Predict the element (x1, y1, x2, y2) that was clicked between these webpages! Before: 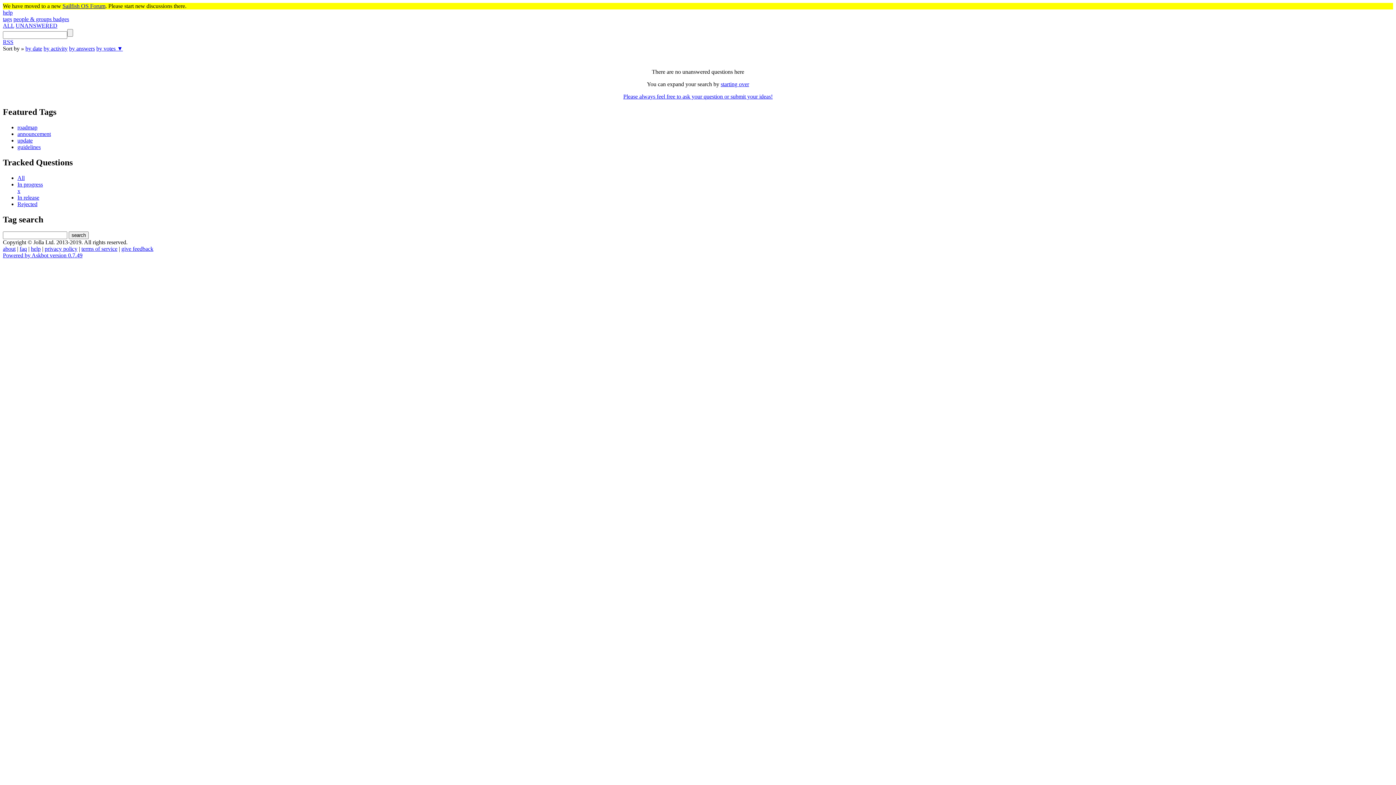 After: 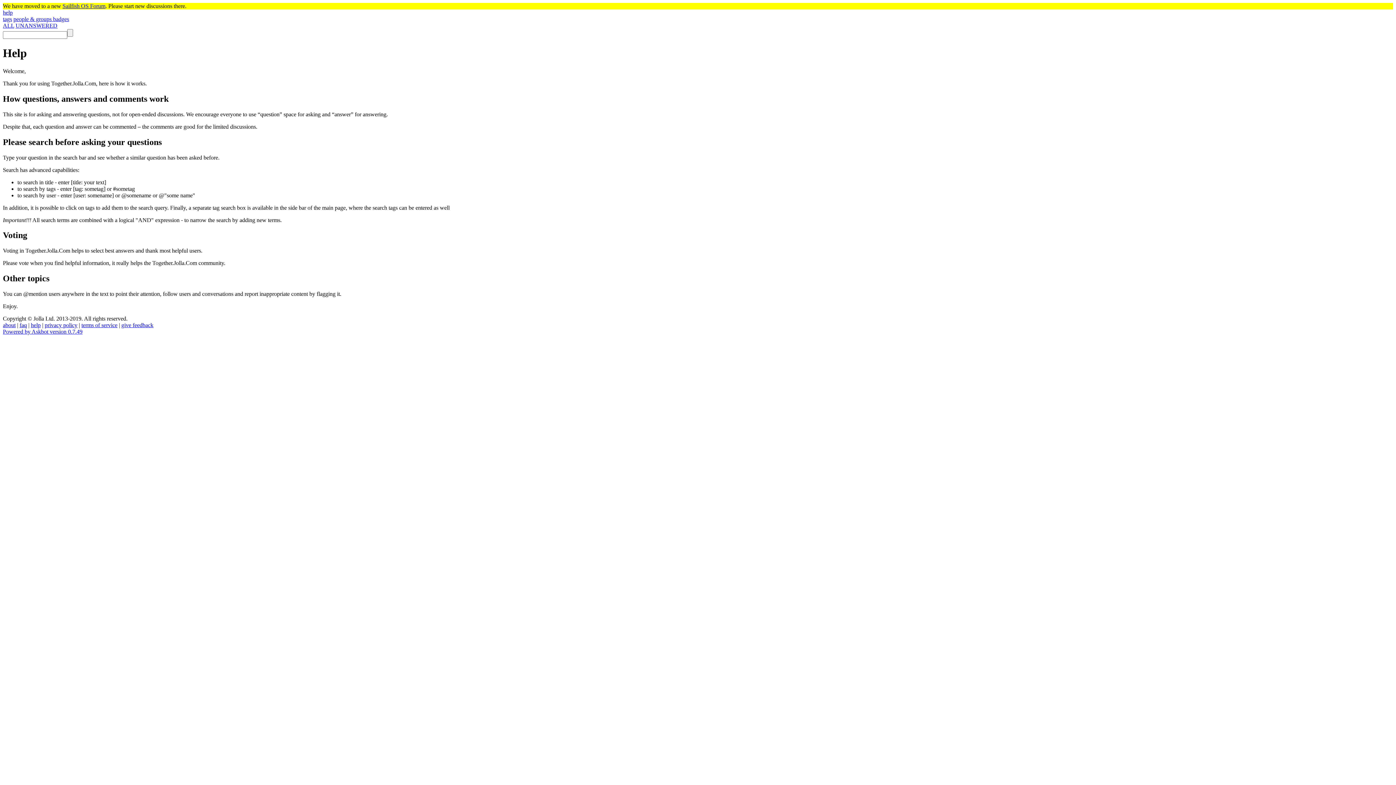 Action: bbox: (30, 245, 40, 252) label: help